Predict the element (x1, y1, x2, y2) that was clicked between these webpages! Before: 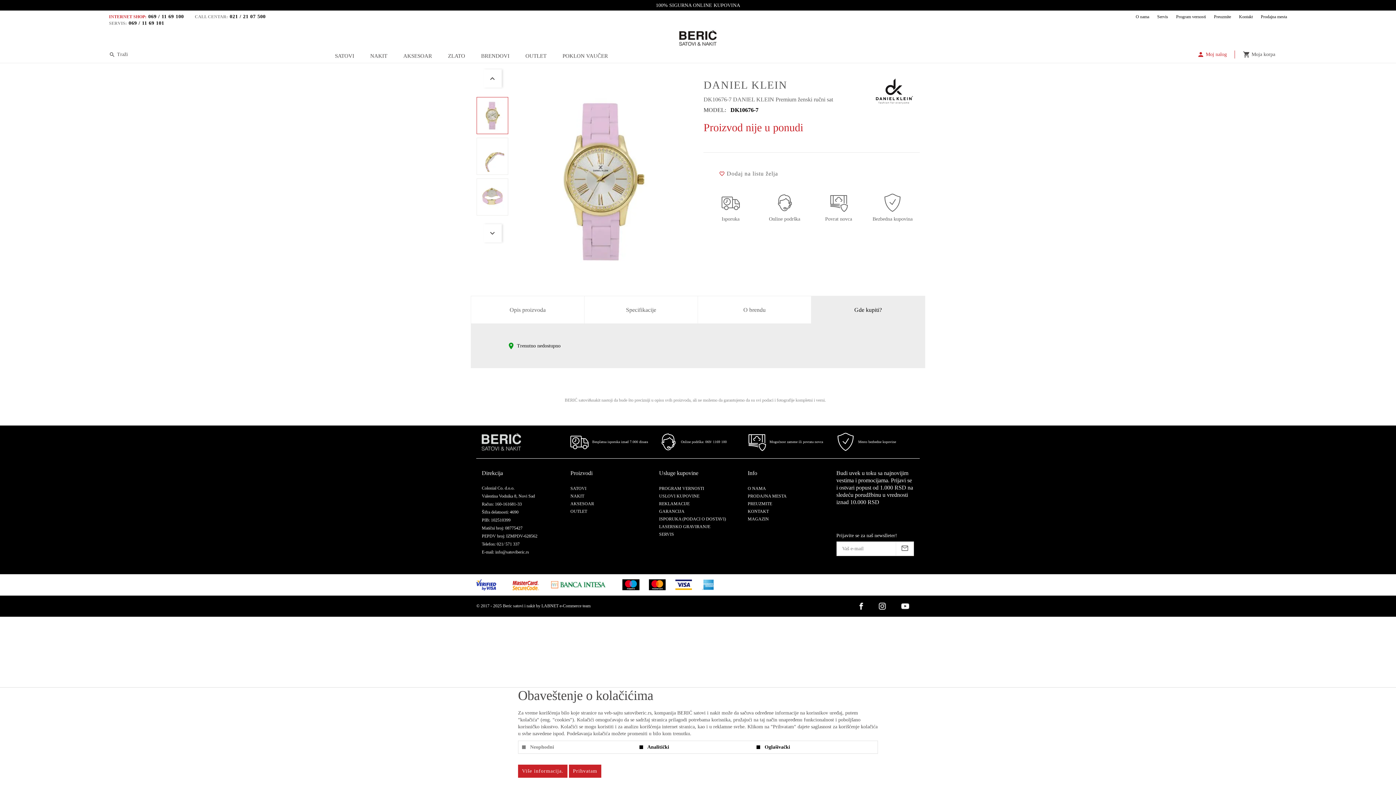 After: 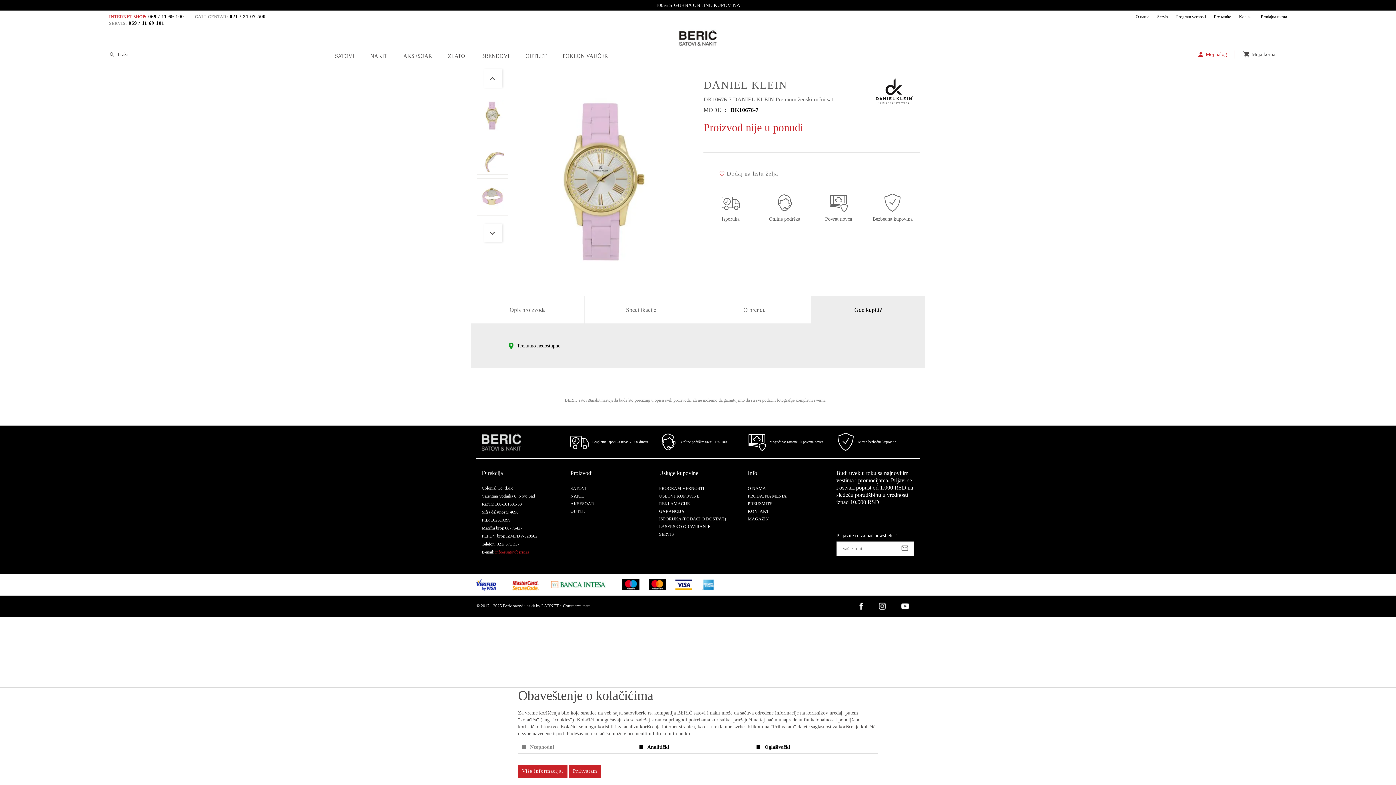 Action: label: info@satoviberic.rs bbox: (495, 550, 529, 554)